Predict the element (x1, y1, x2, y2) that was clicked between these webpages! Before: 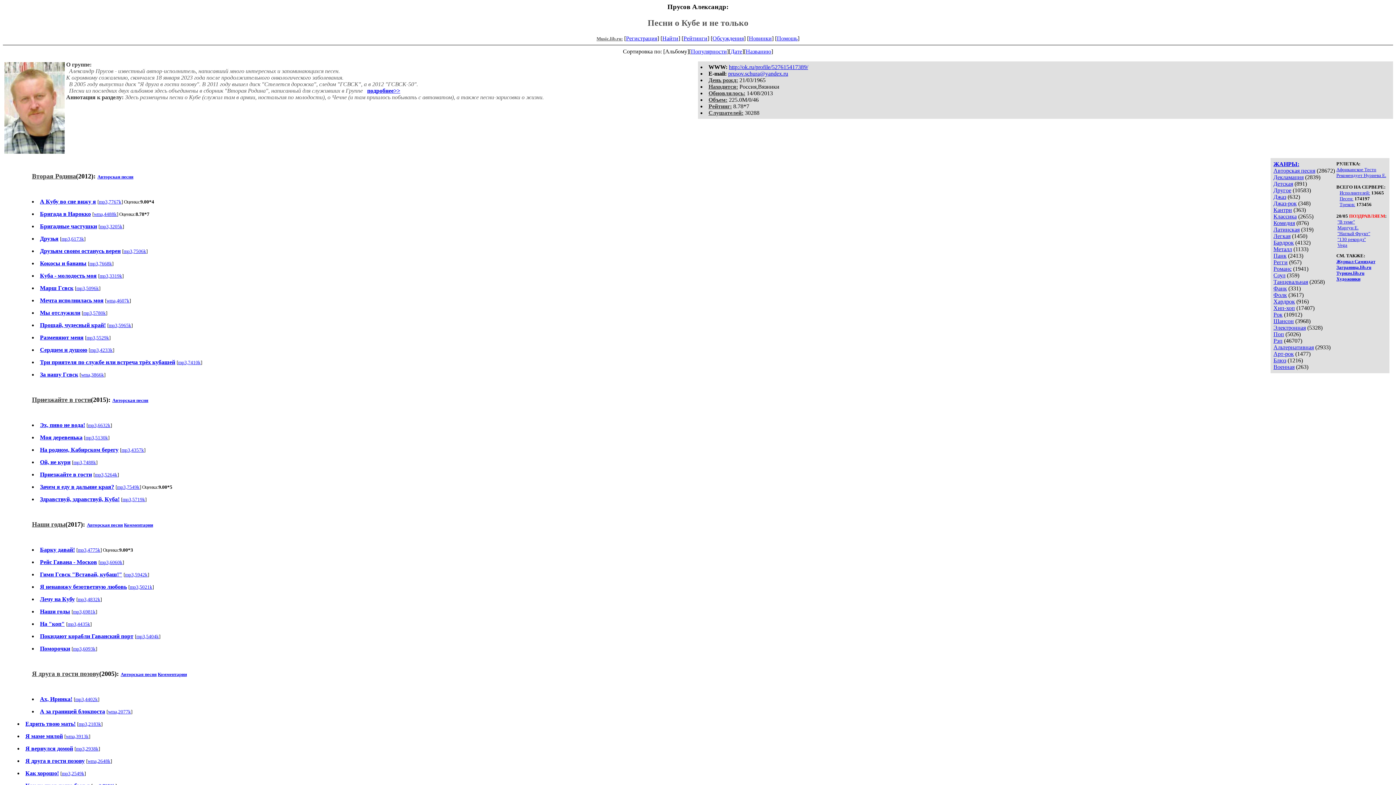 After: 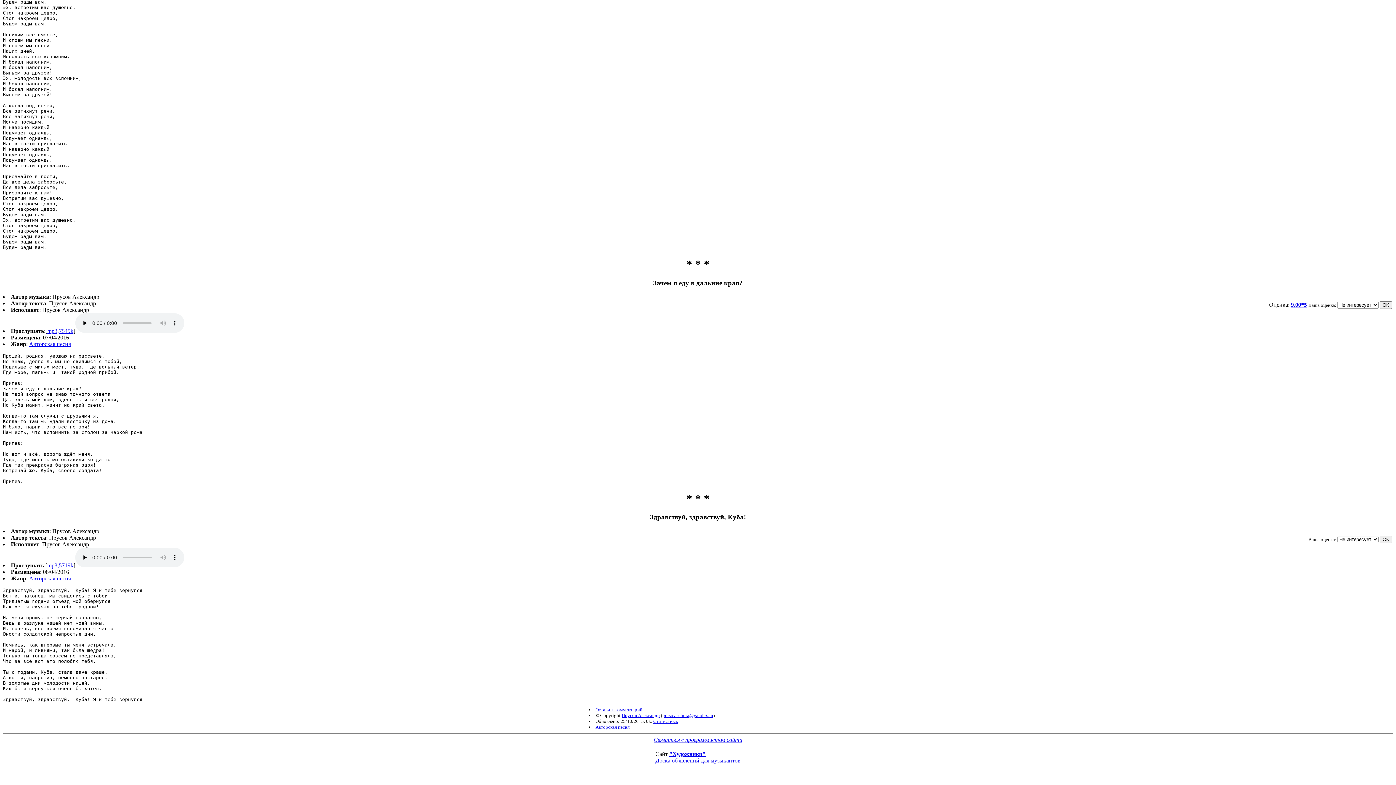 Action: label: Зачем я еду в дальние края? bbox: (40, 483, 114, 490)